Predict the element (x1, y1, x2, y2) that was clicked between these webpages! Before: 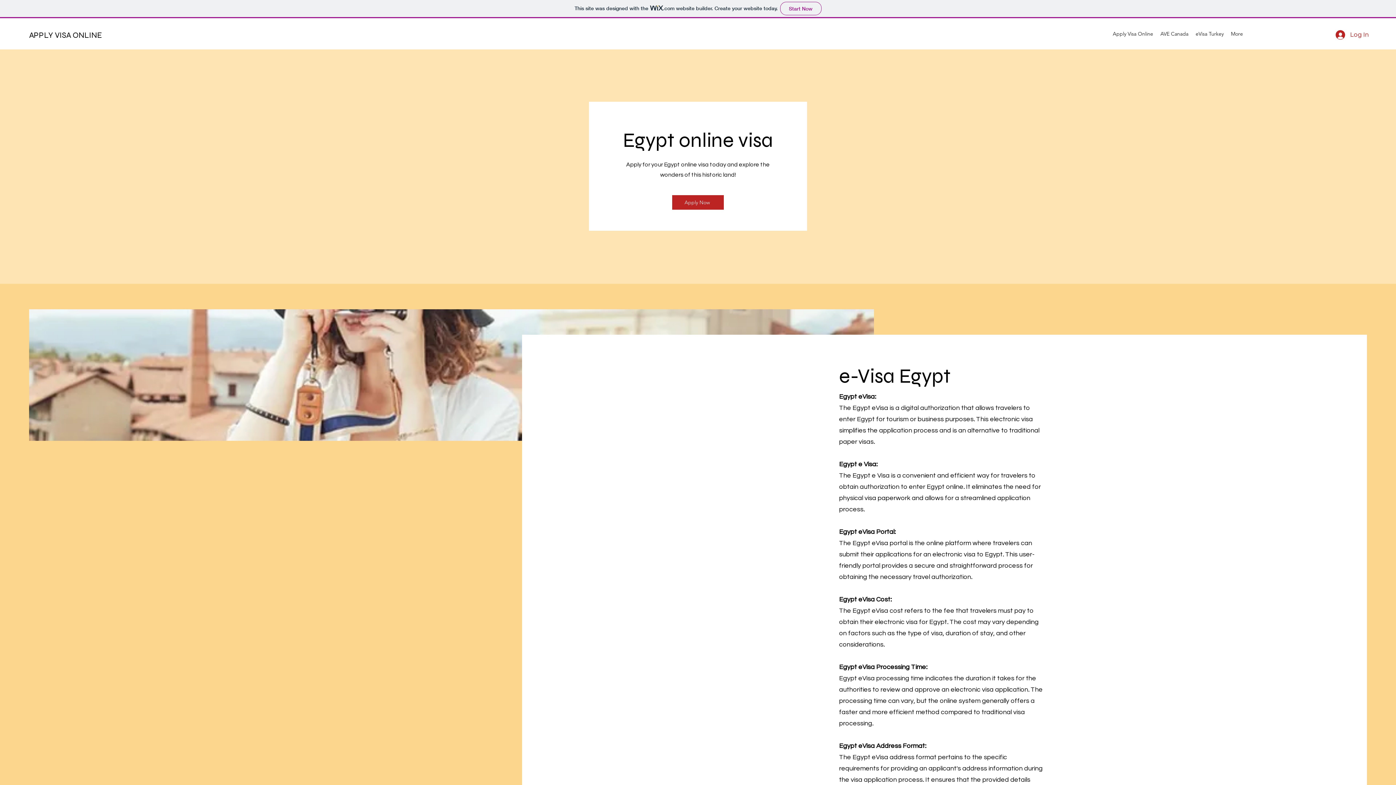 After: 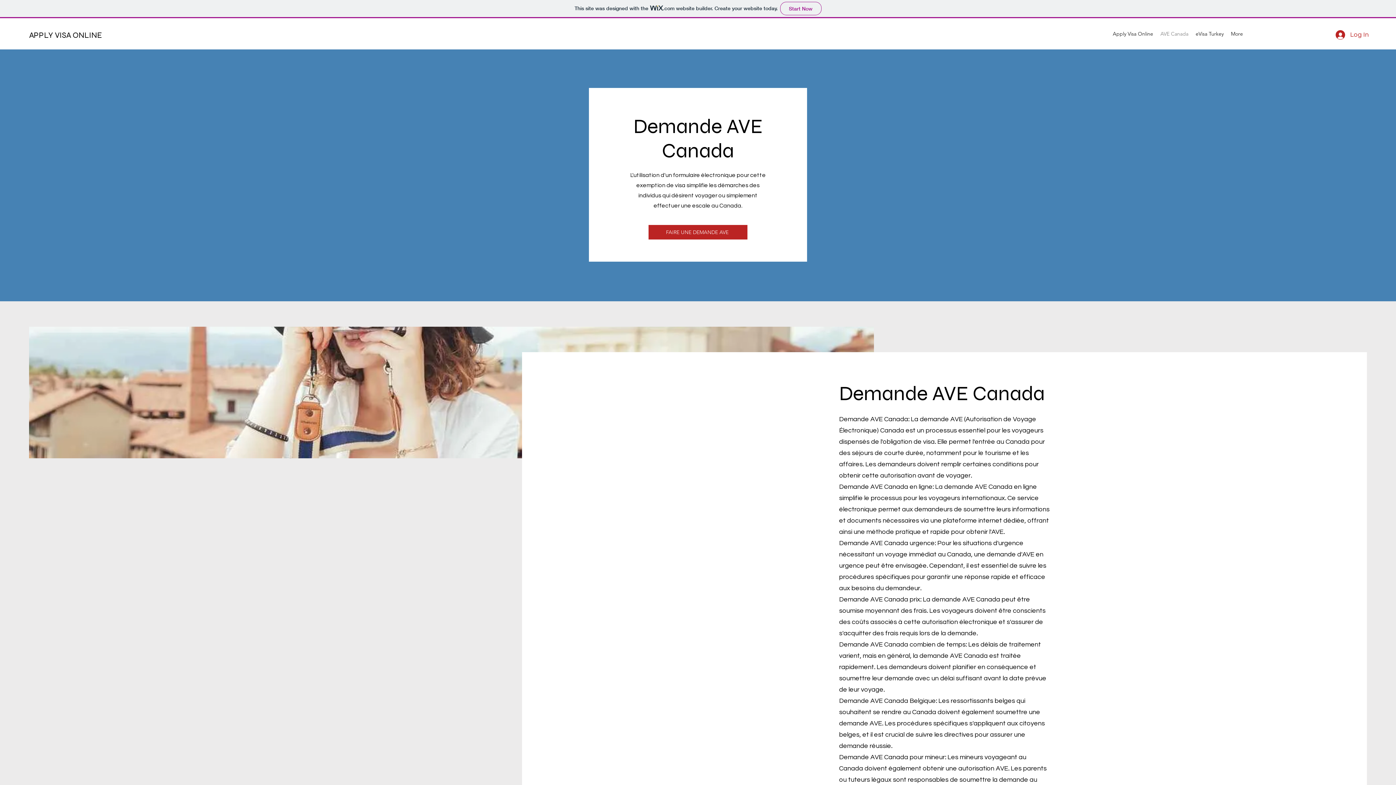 Action: bbox: (1157, 29, 1192, 38) label: AVE Canada